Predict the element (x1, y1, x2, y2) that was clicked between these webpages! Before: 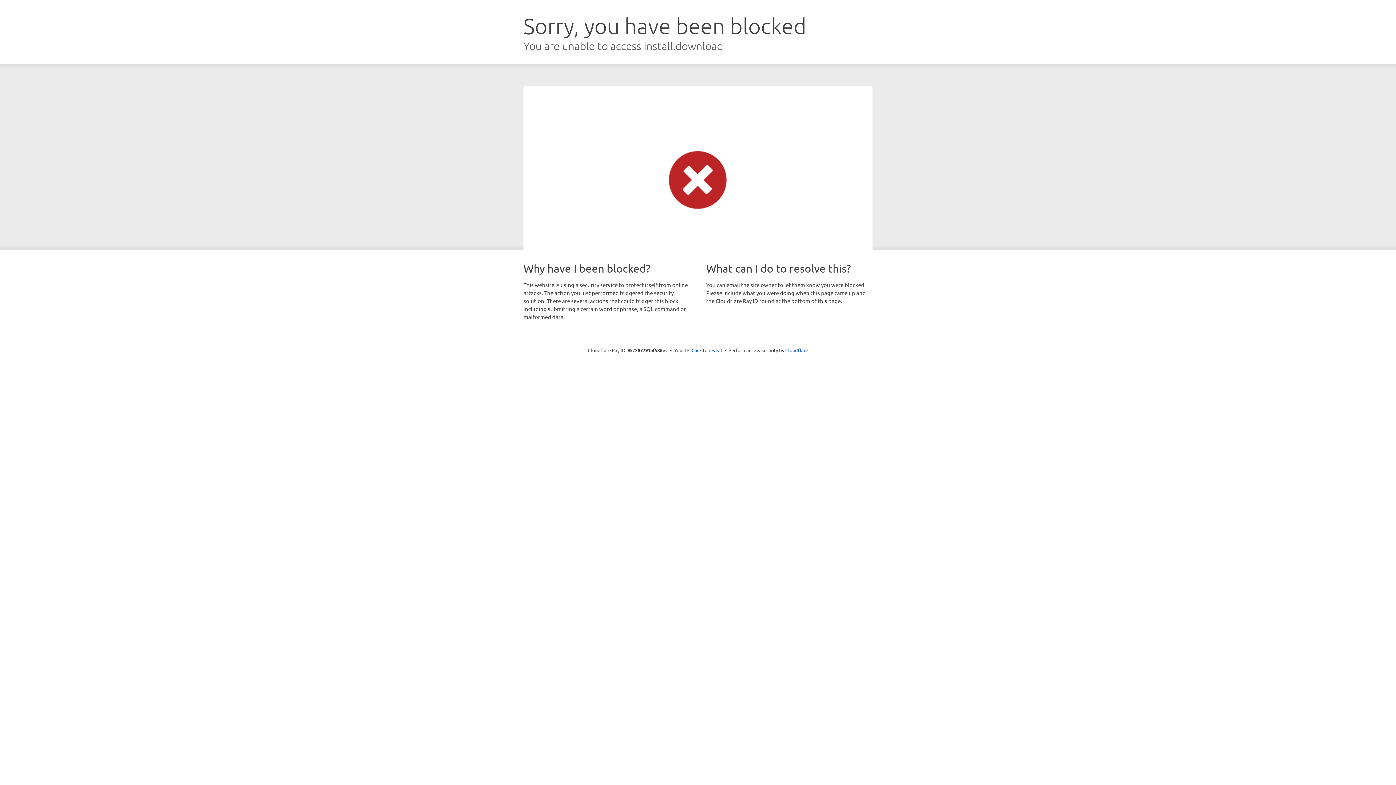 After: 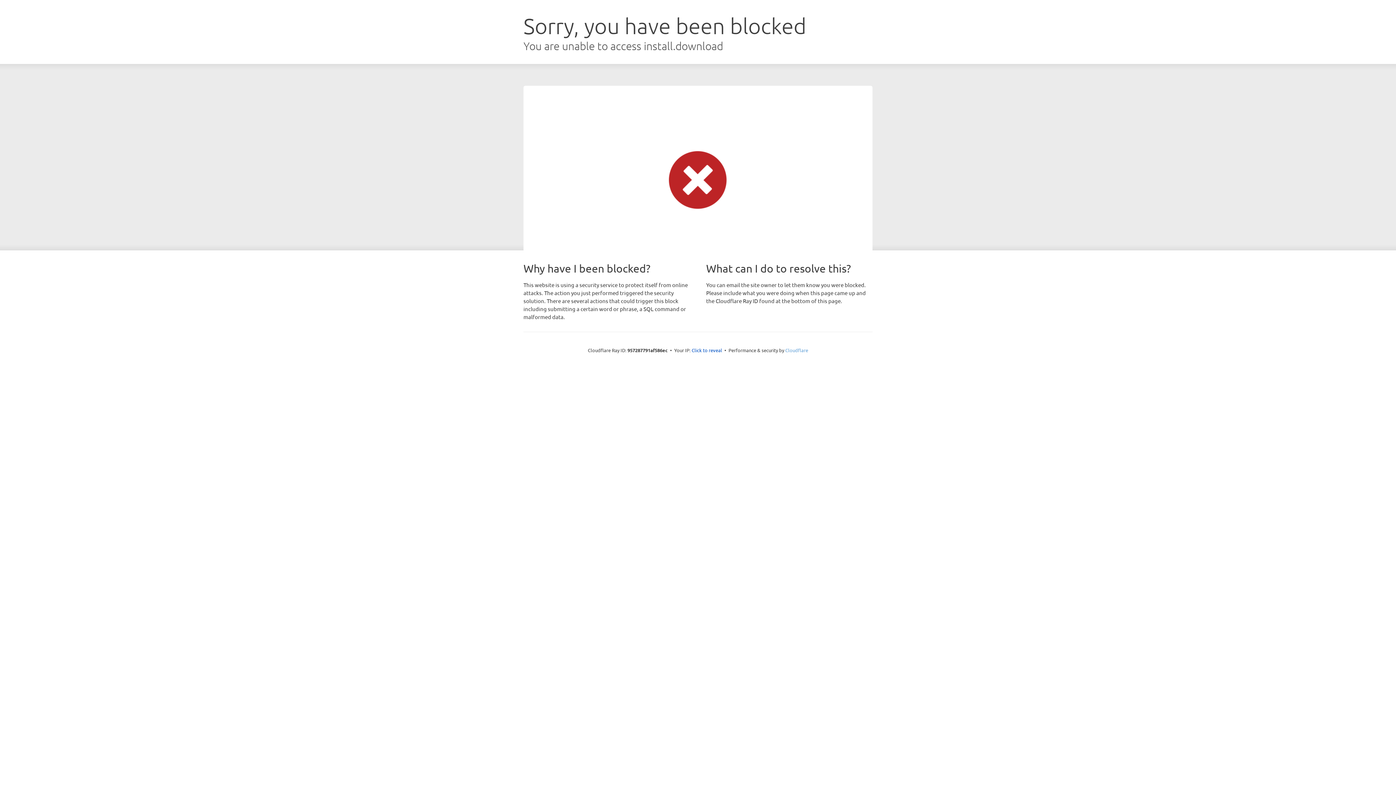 Action: label: Cloudflare bbox: (785, 347, 808, 353)